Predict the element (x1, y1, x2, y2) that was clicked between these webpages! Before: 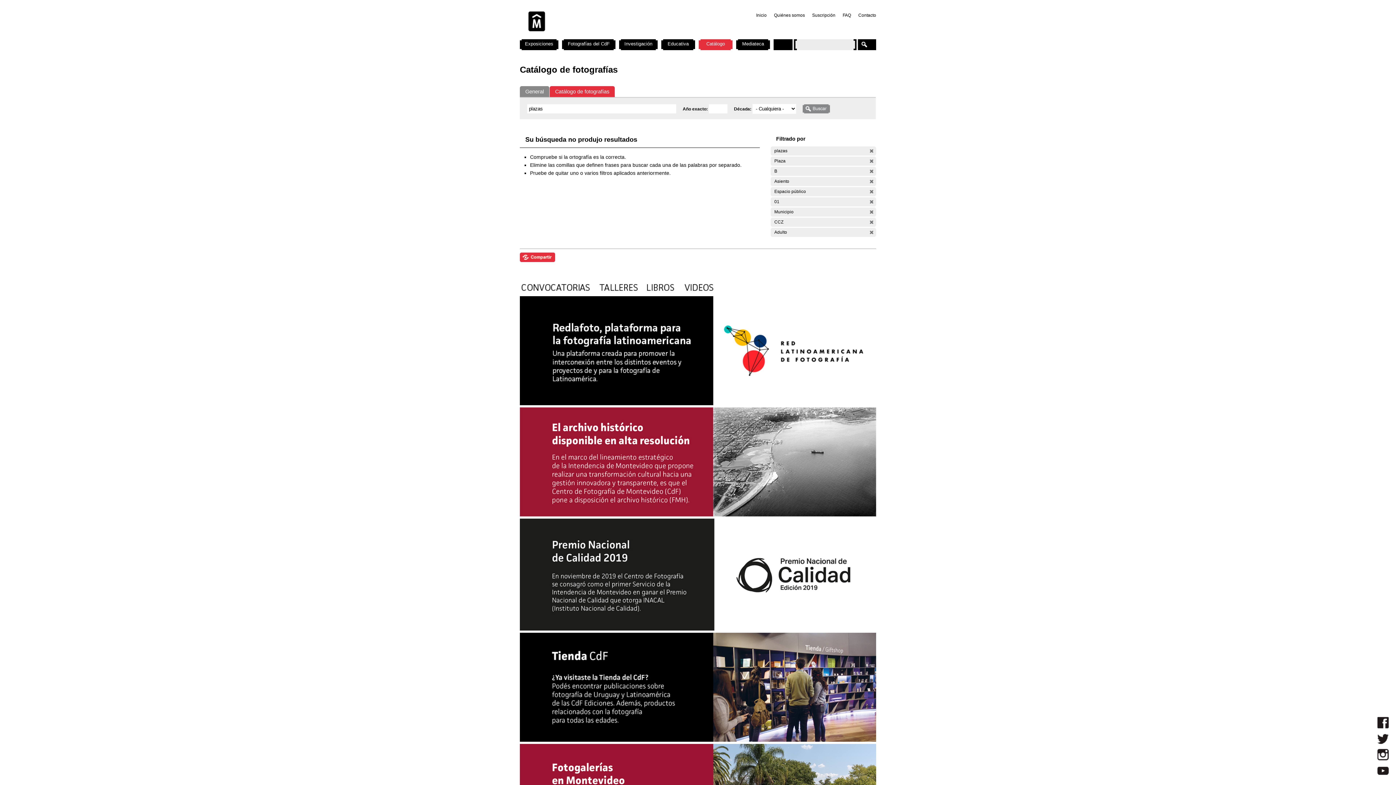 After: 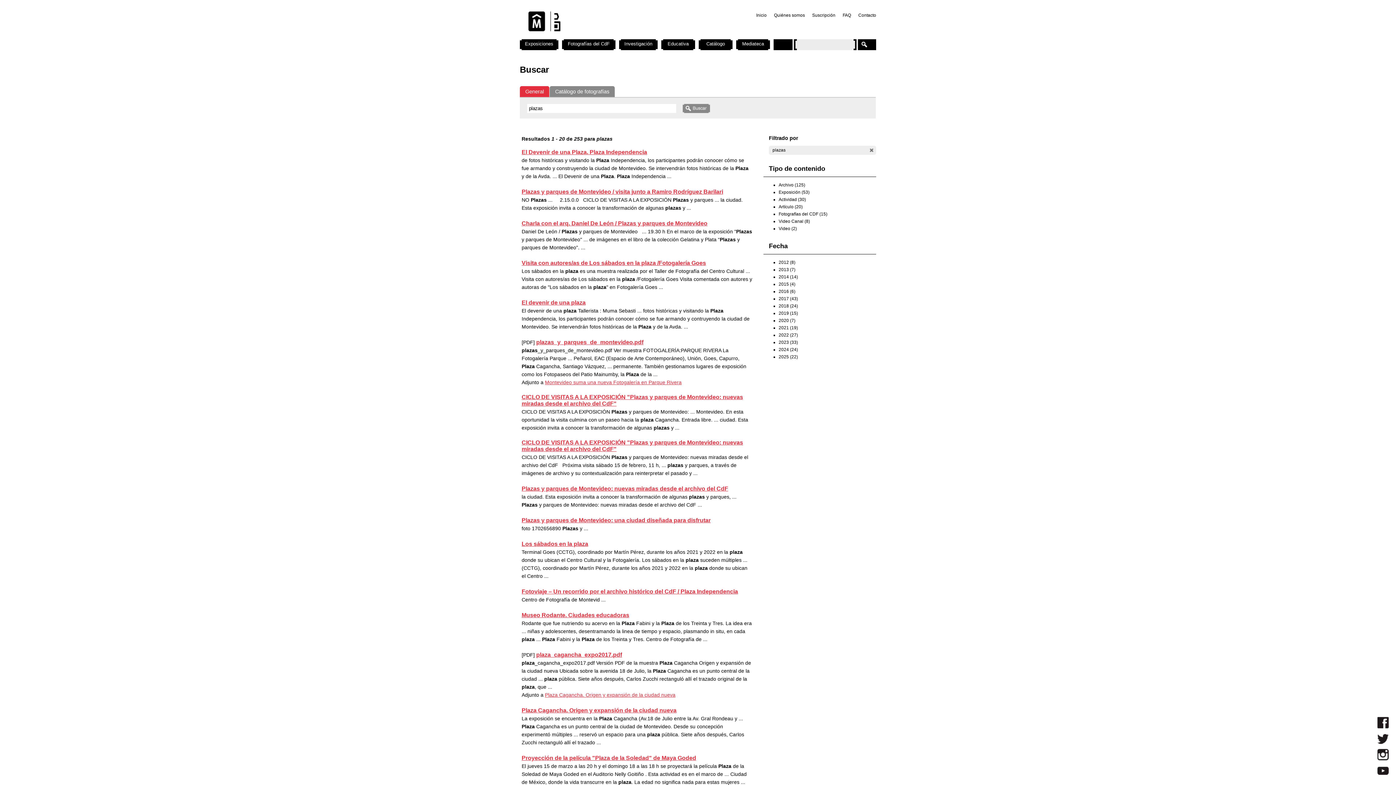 Action: label: General bbox: (525, 88, 544, 94)